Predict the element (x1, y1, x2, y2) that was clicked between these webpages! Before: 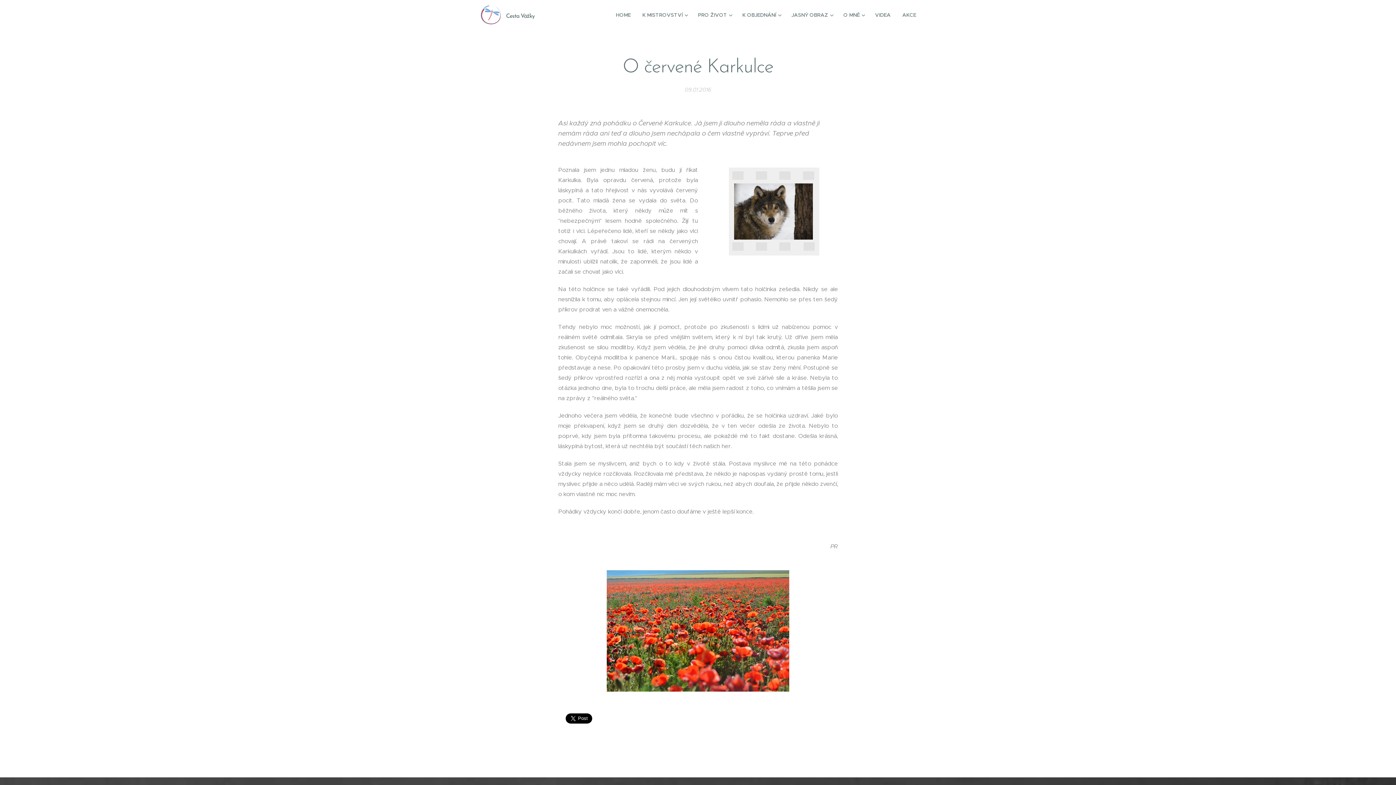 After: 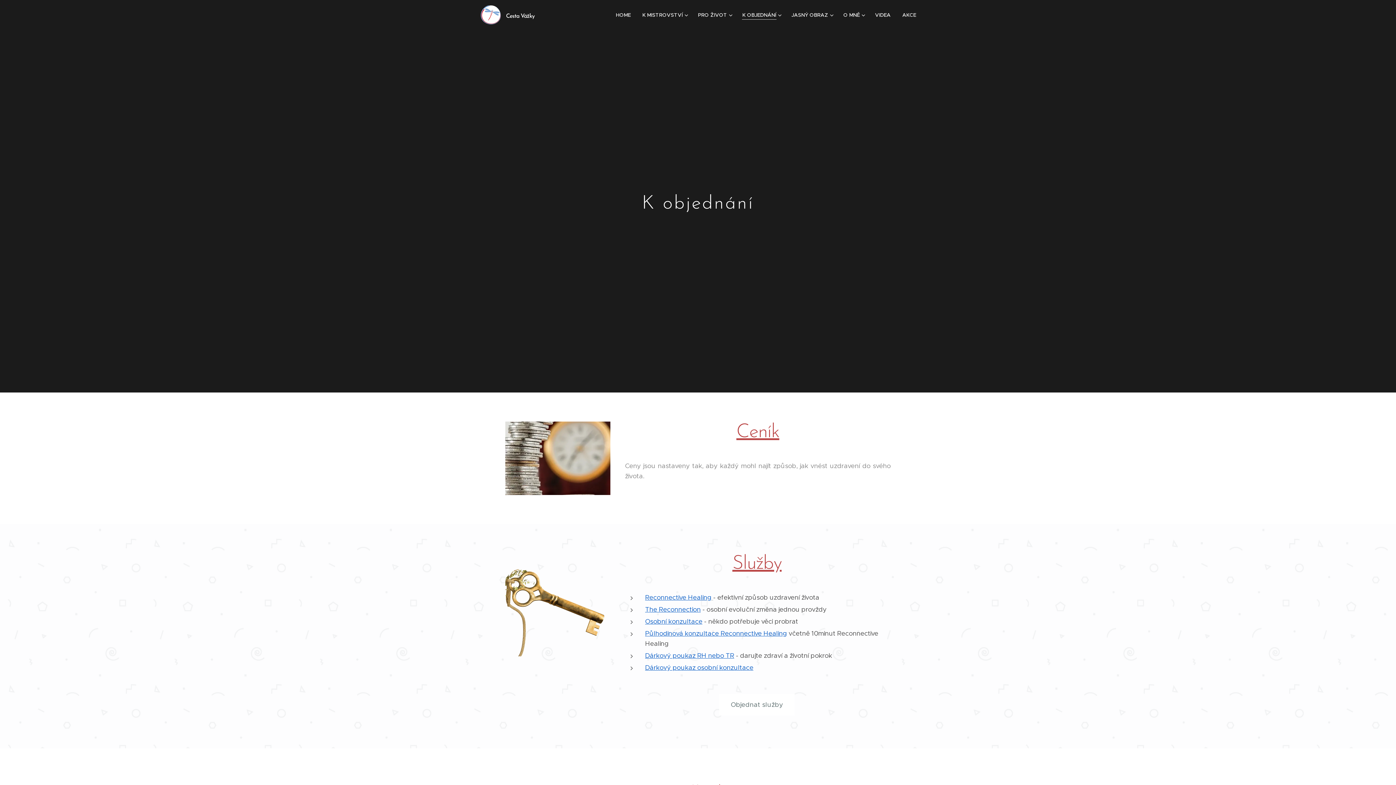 Action: label: K OBJEDNÁNÍ bbox: (736, 5, 785, 24)